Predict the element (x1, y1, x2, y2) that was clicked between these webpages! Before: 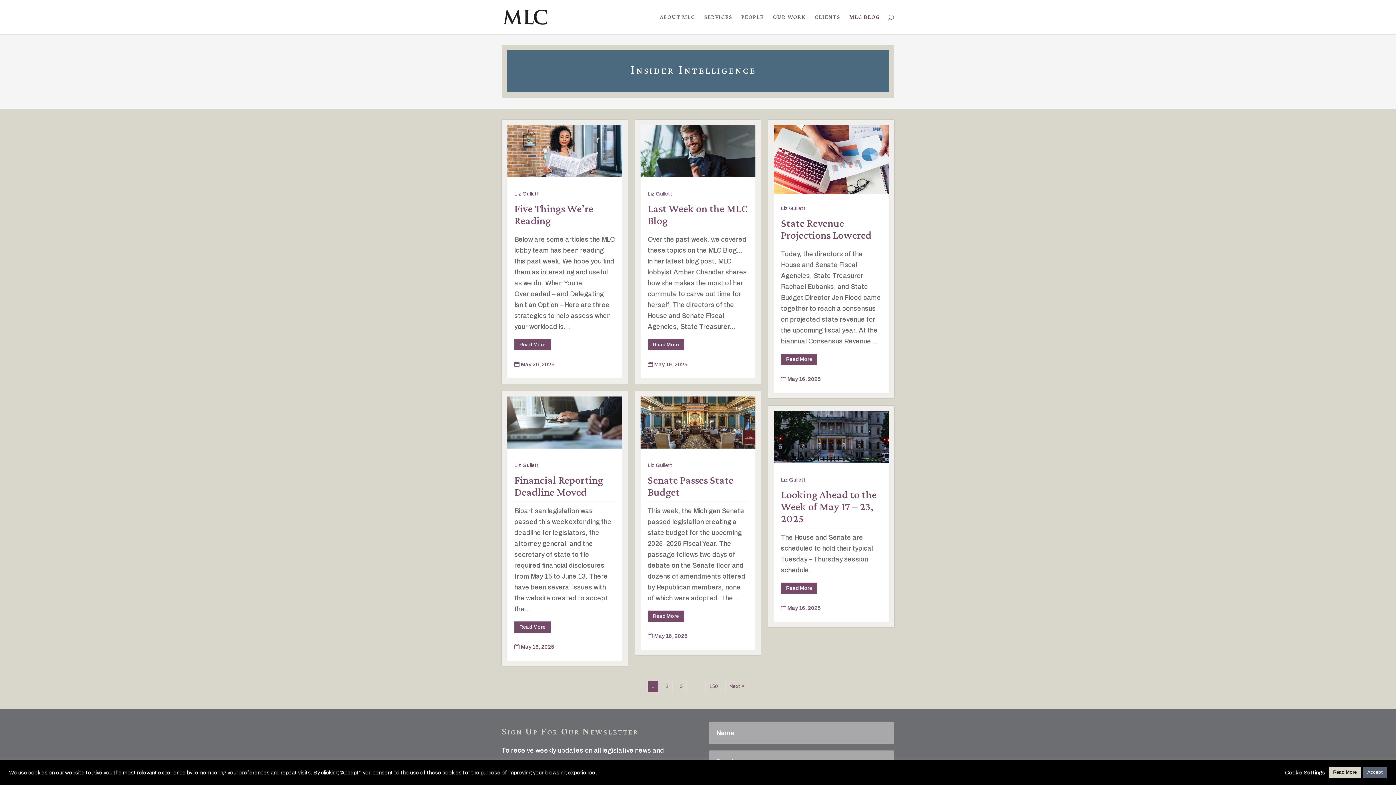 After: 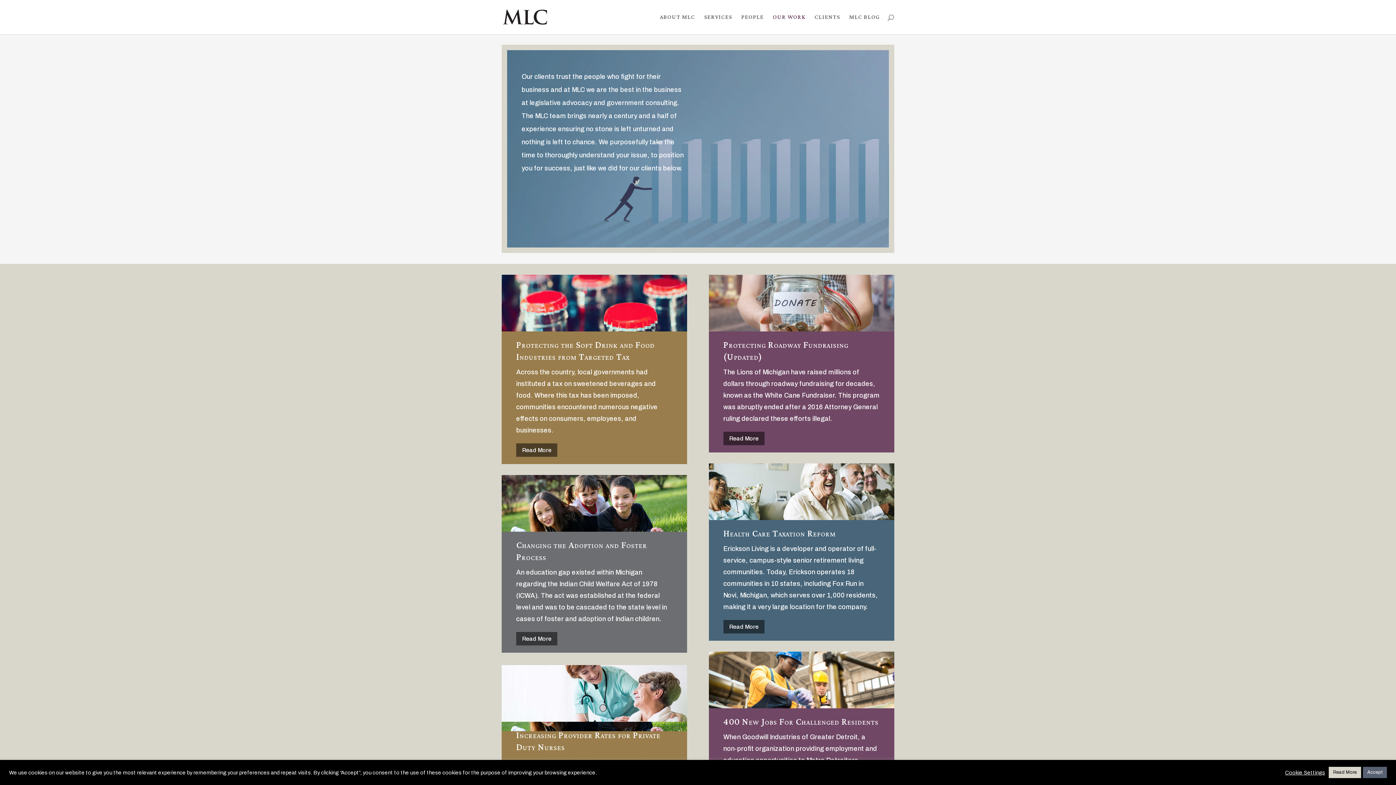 Action: label: OUR WORK bbox: (773, 14, 805, 34)